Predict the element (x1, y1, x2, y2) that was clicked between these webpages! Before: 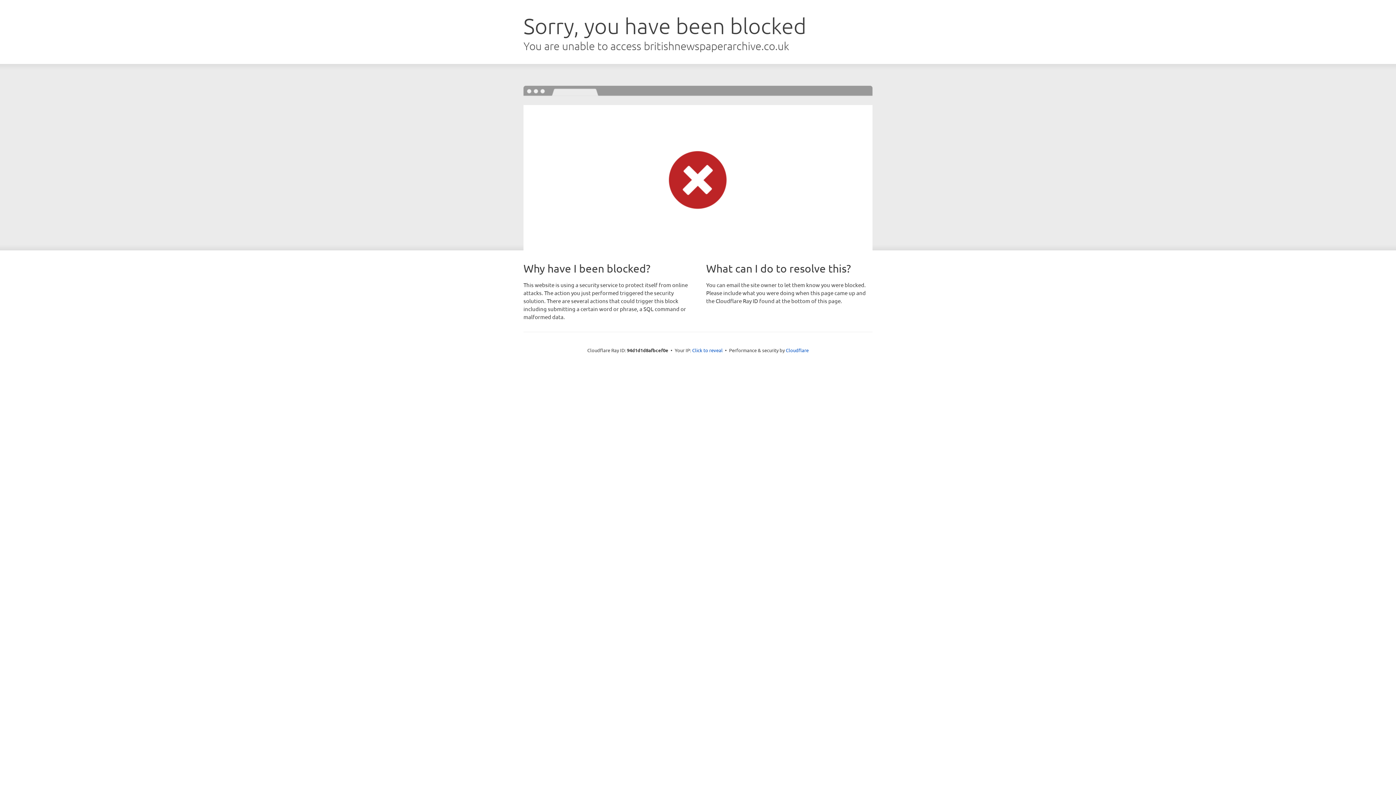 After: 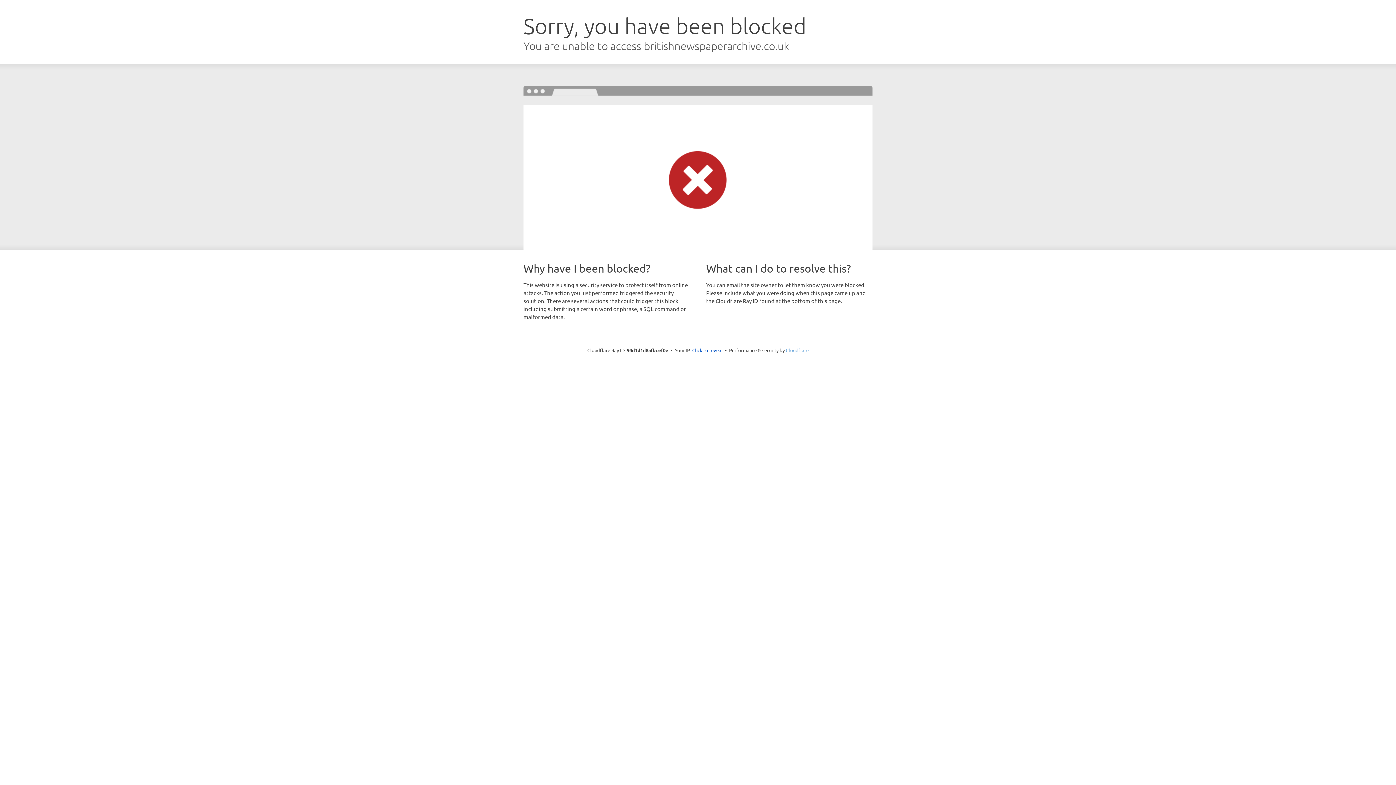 Action: bbox: (786, 347, 808, 353) label: Cloudflare